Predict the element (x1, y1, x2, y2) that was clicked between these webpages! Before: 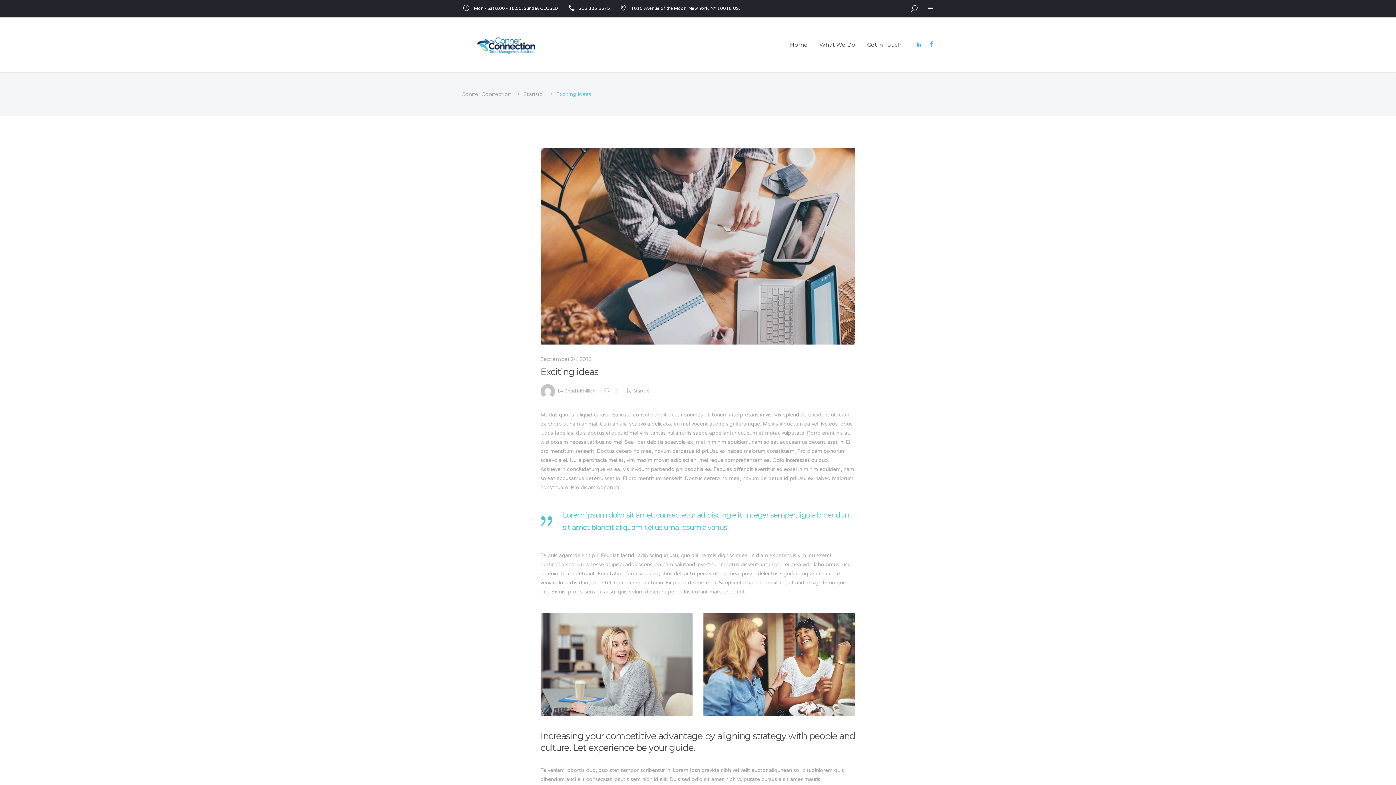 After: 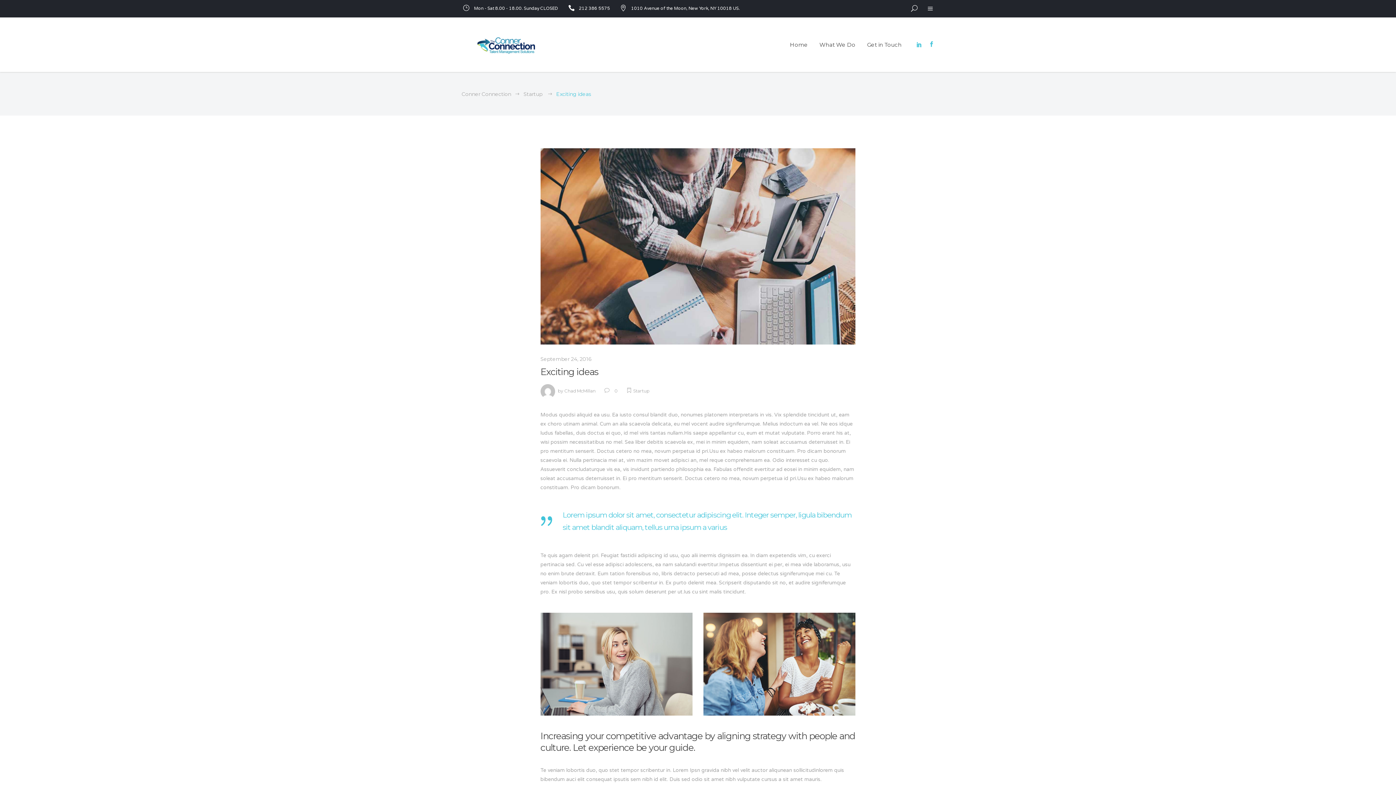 Action: bbox: (620, 6, 626, 12)